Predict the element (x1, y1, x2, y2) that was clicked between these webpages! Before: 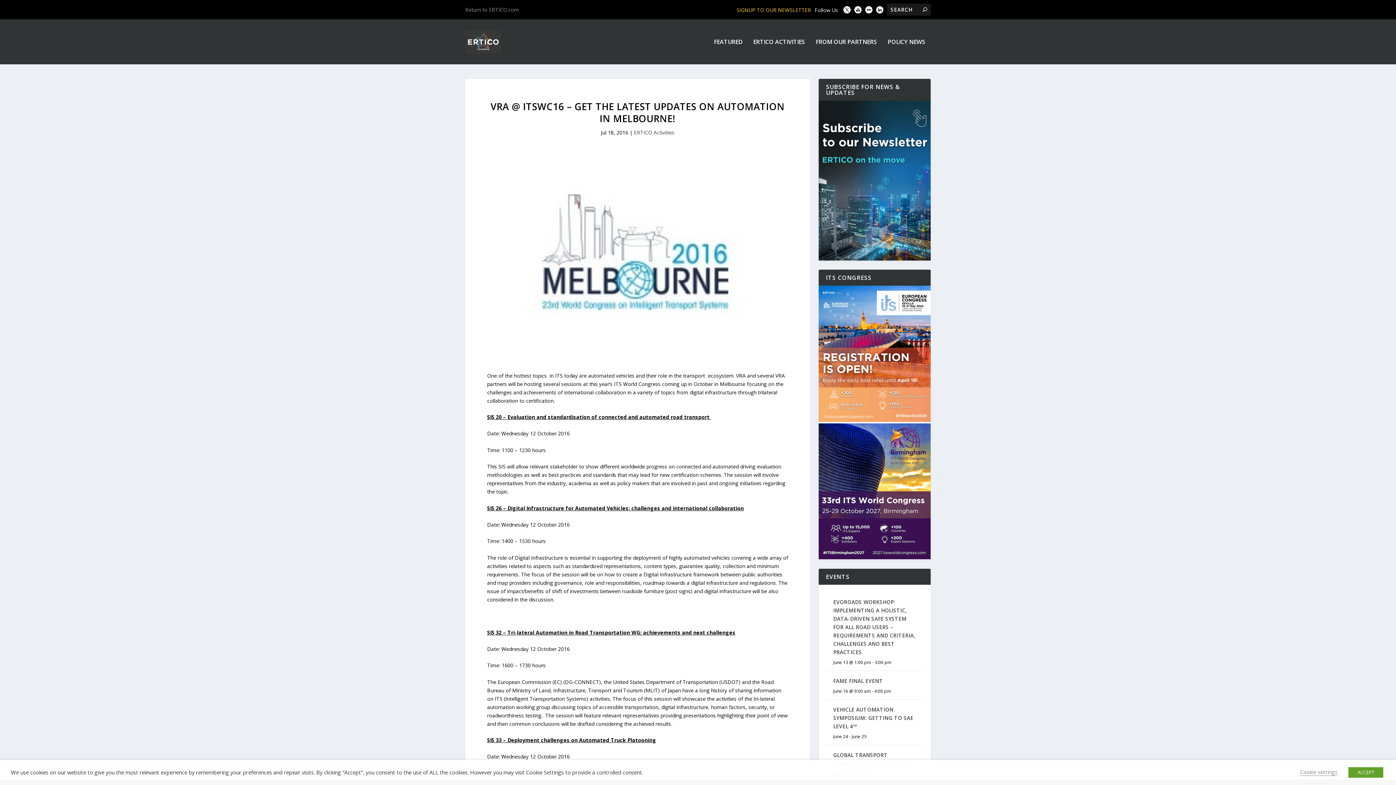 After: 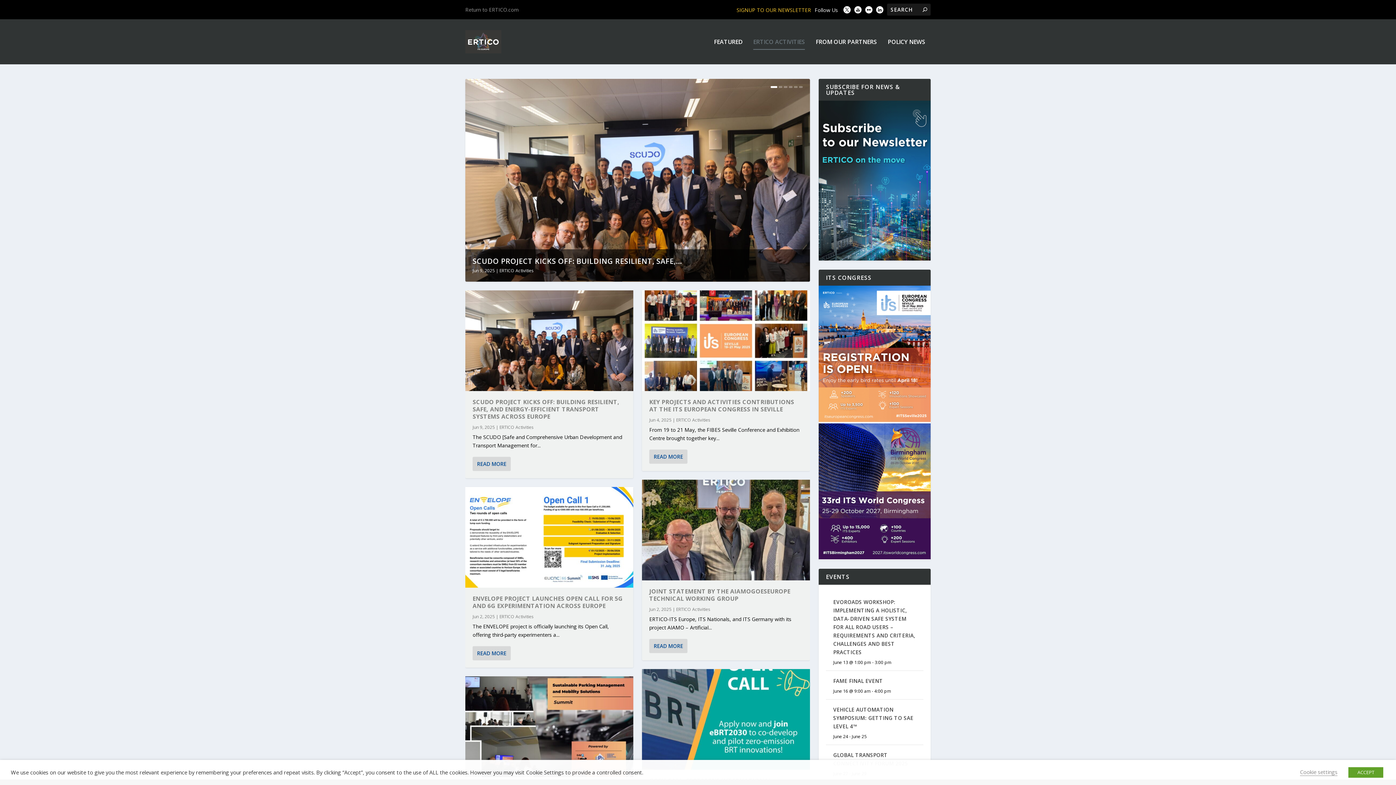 Action: bbox: (753, 38, 805, 64) label: ERTICO ACTIVITIES